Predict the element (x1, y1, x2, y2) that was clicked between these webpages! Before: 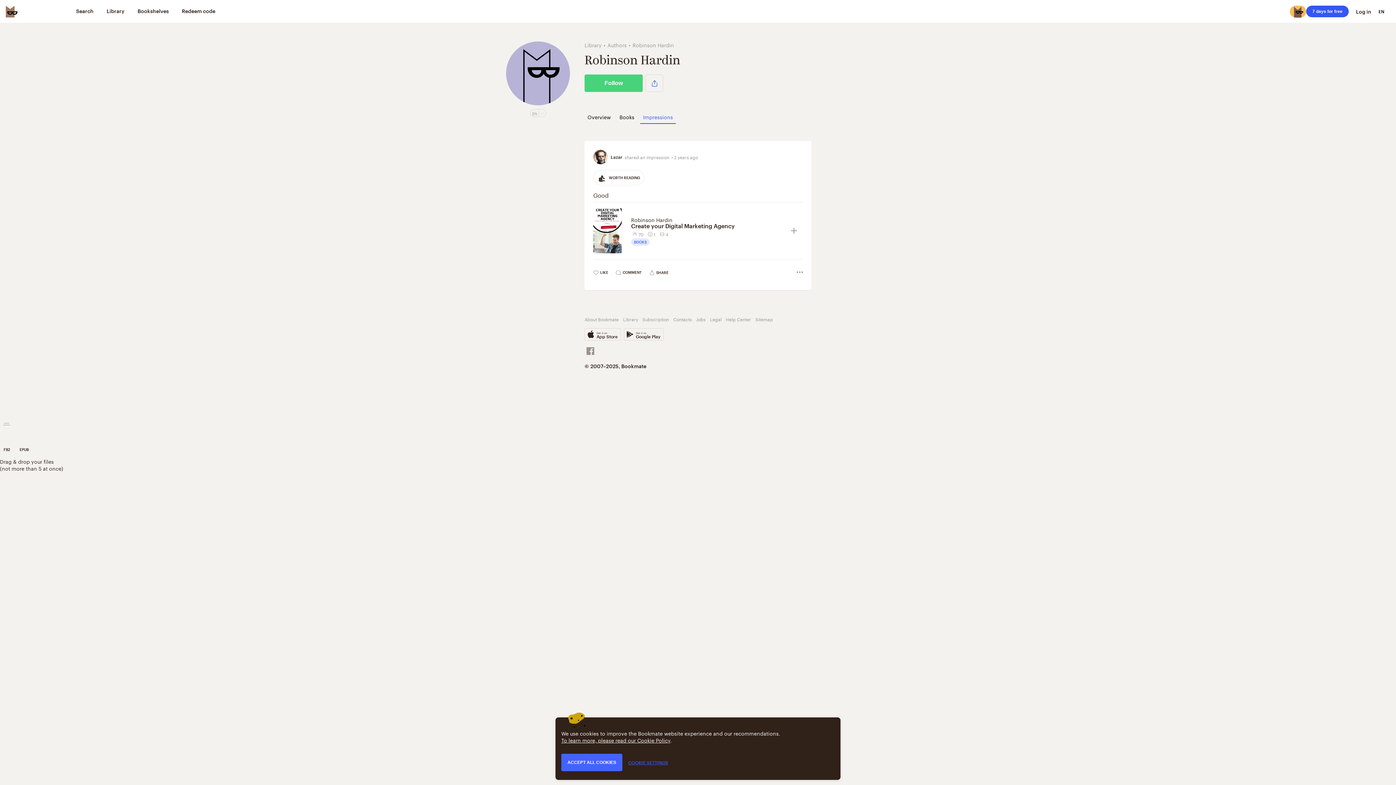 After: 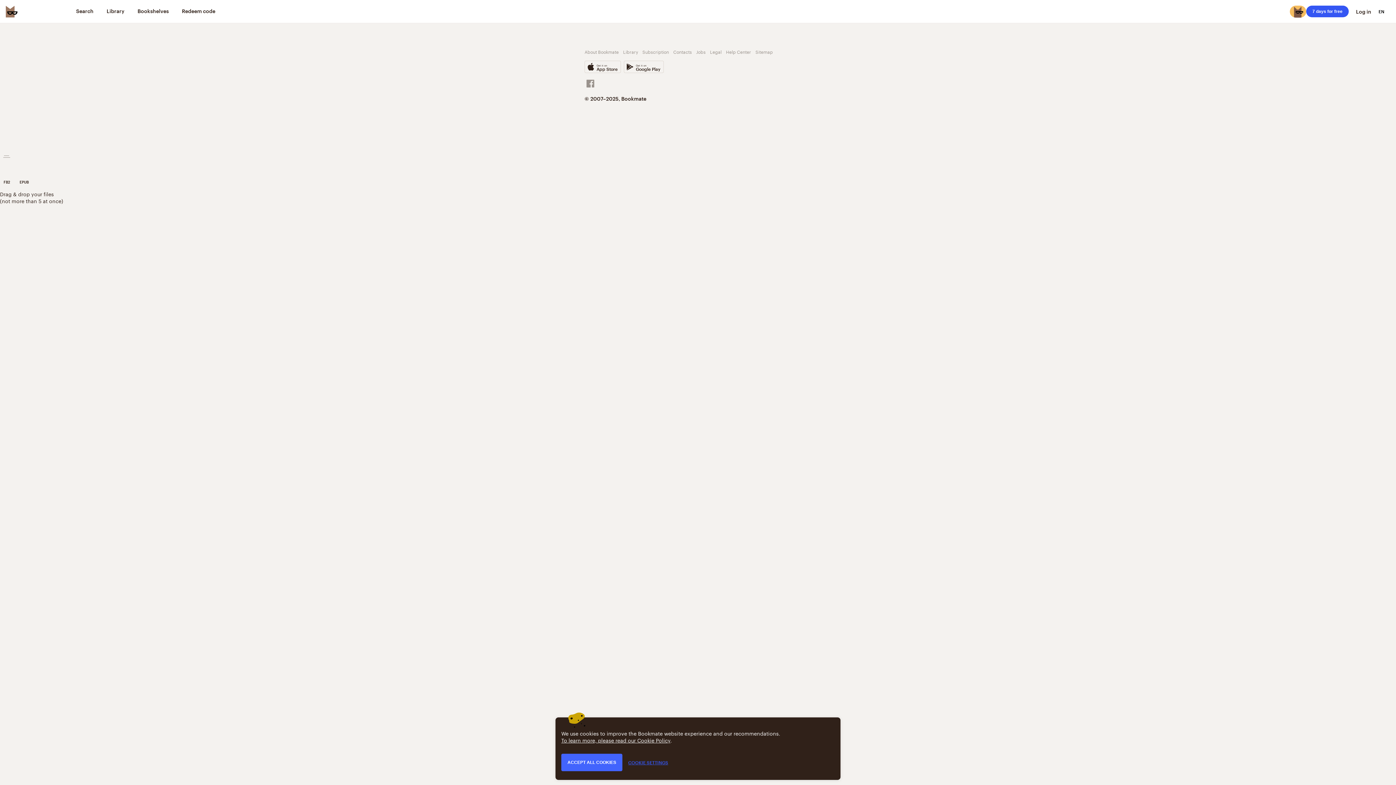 Action: label: Library bbox: (584, 40, 601, 48)